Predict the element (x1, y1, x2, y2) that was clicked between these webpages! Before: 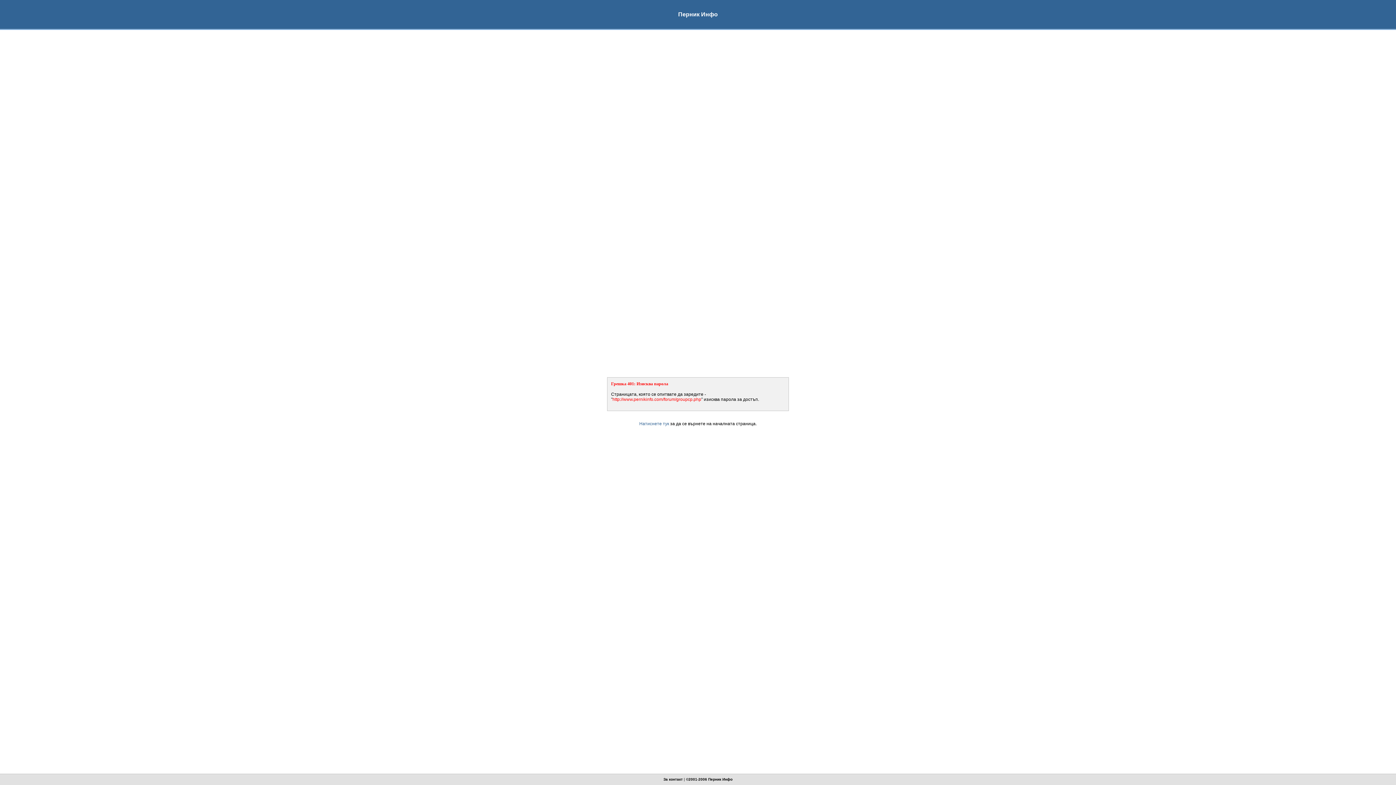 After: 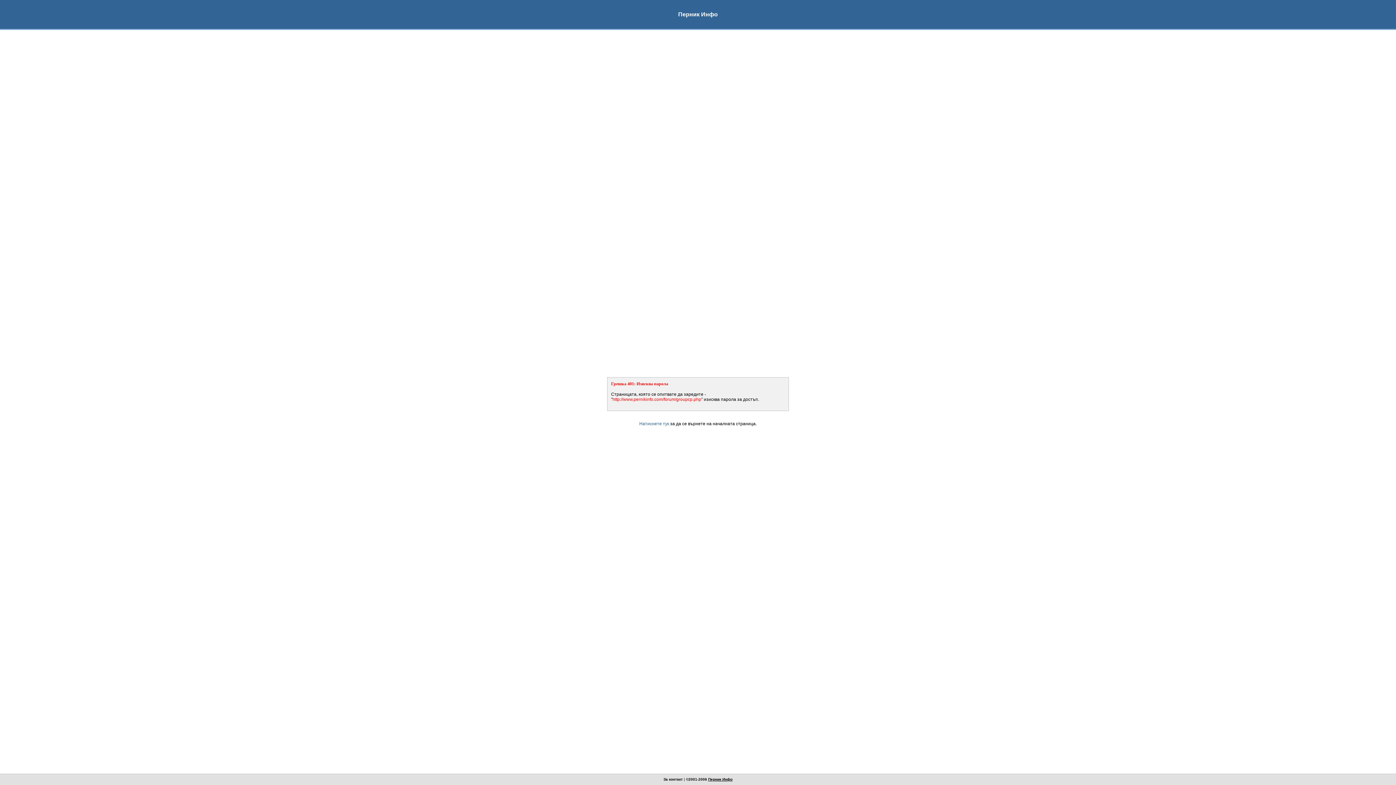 Action: bbox: (708, 777, 732, 781) label: Перник Инфо